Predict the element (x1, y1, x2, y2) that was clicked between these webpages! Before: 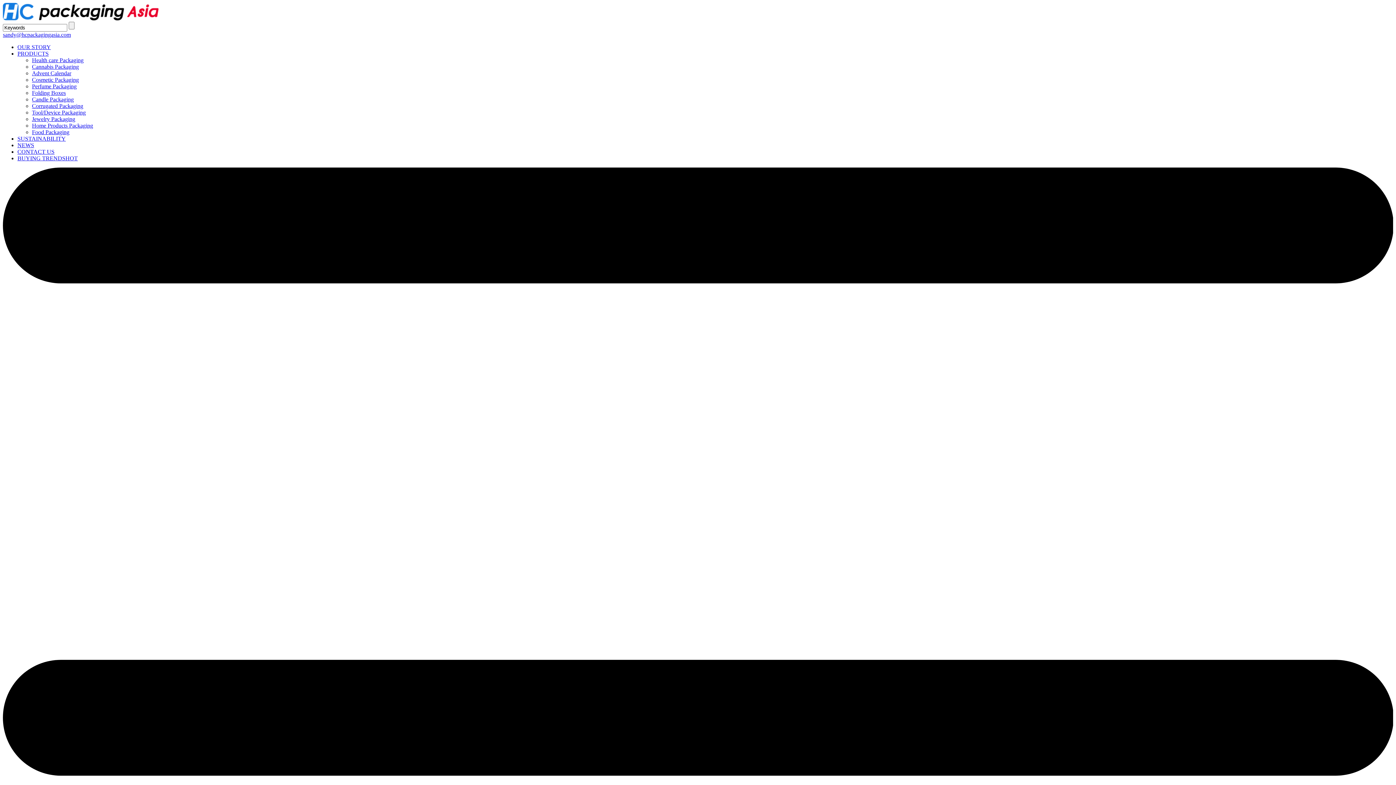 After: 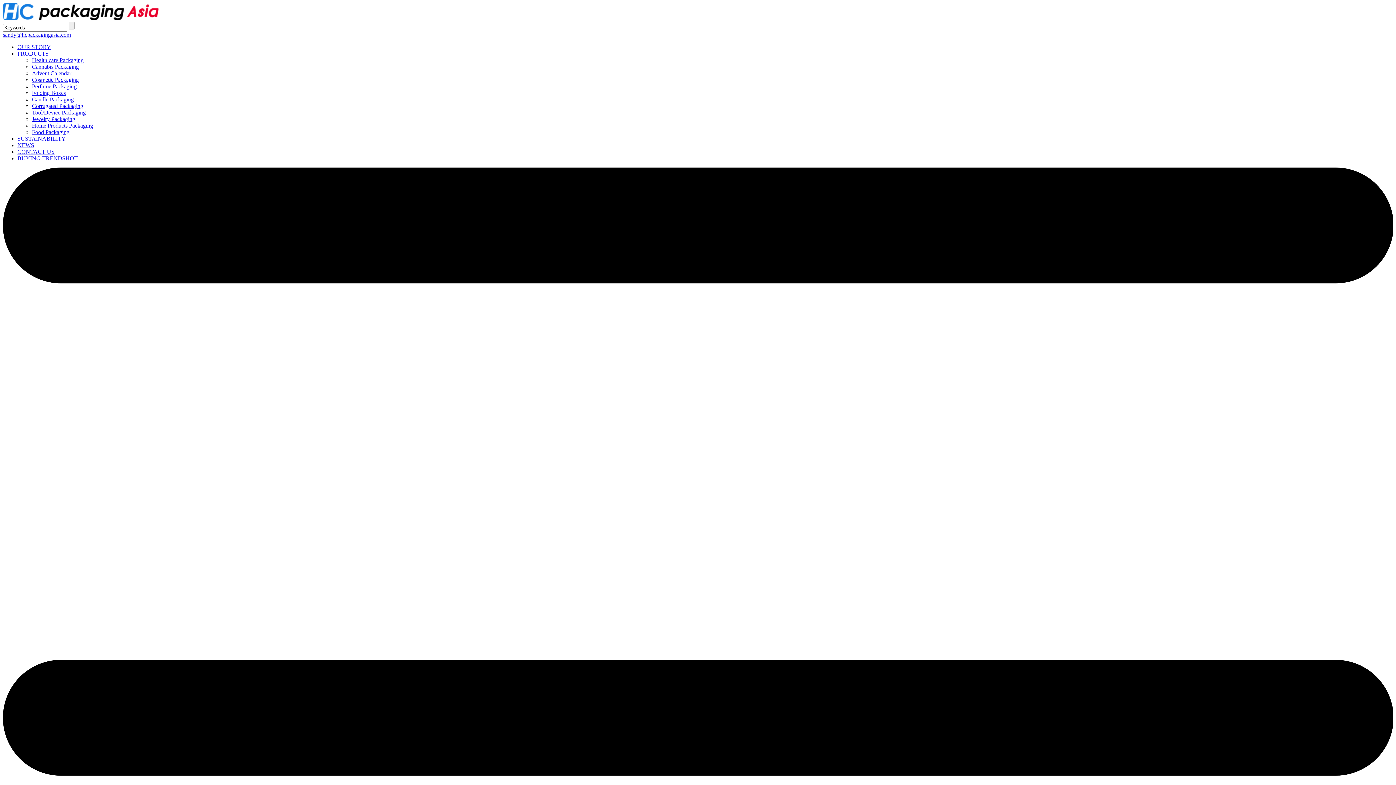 Action: label: OUR STORY bbox: (17, 44, 50, 50)